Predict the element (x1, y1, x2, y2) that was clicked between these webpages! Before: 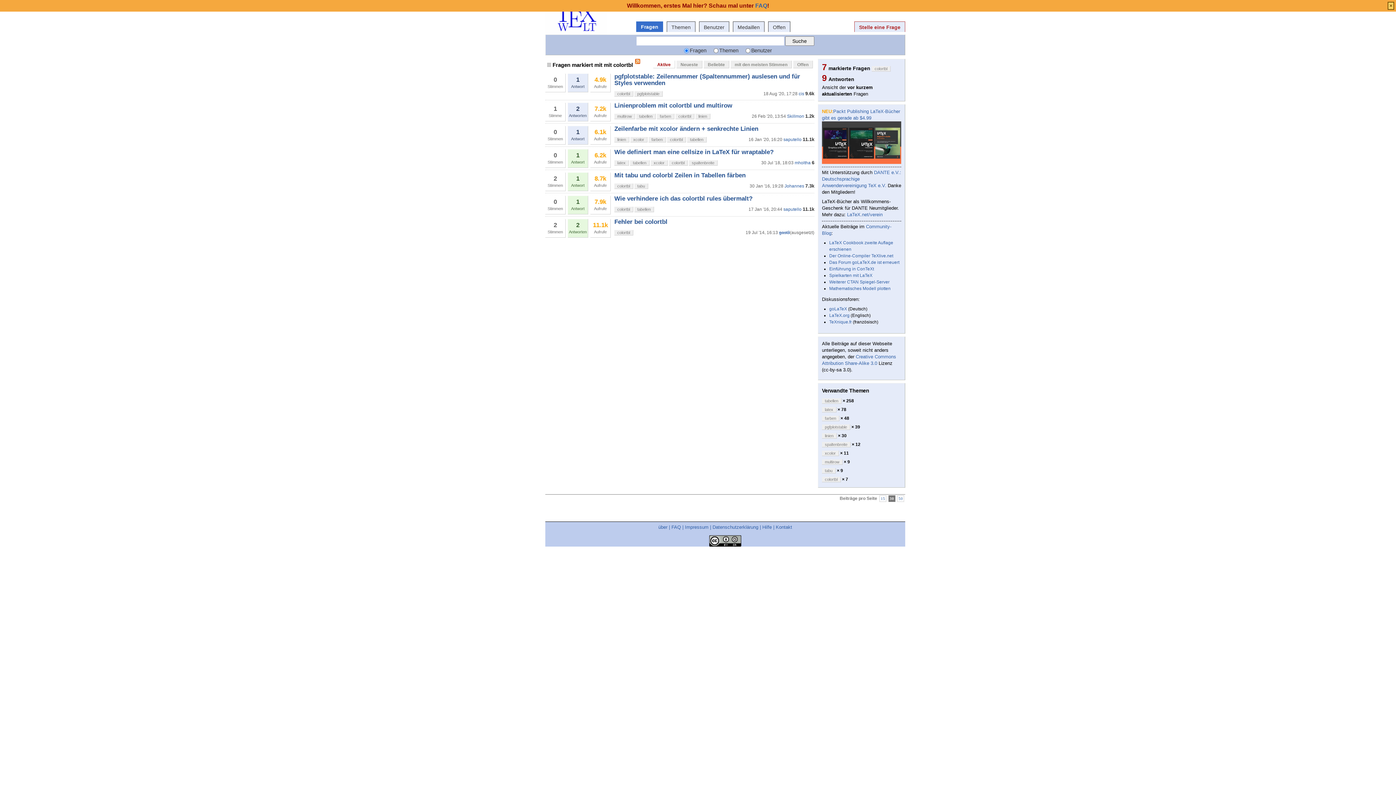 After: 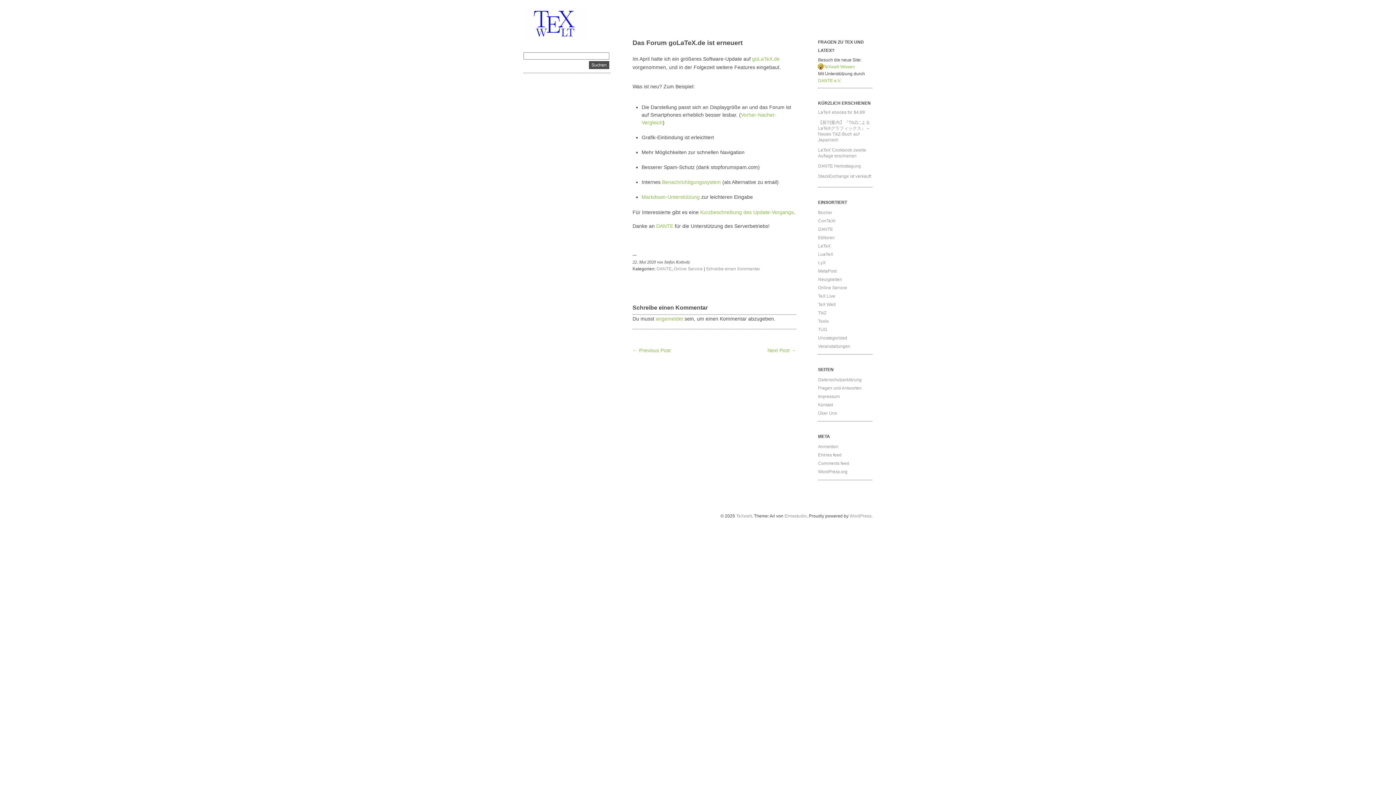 Action: bbox: (829, 259, 899, 264) label: Das Forum goLaTeX.de ist erneuert